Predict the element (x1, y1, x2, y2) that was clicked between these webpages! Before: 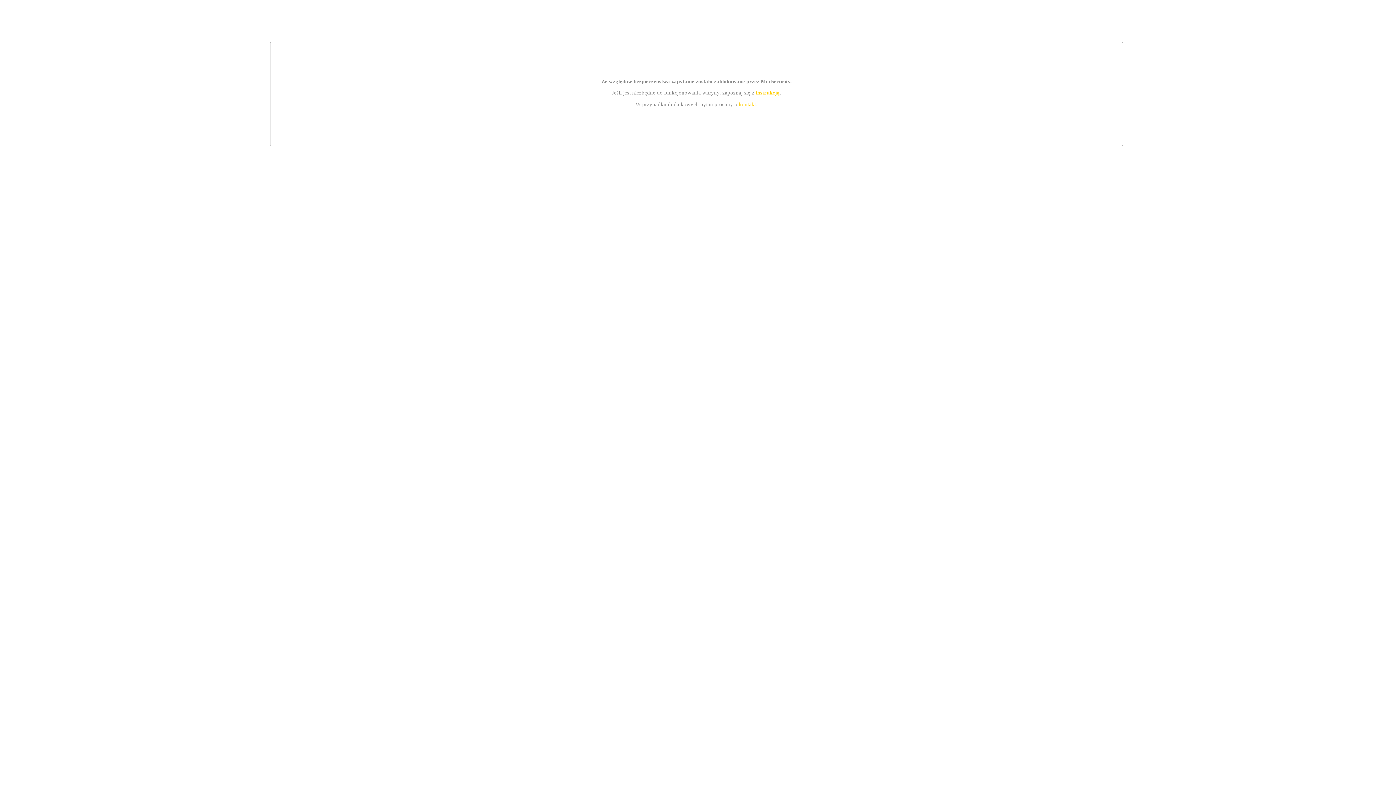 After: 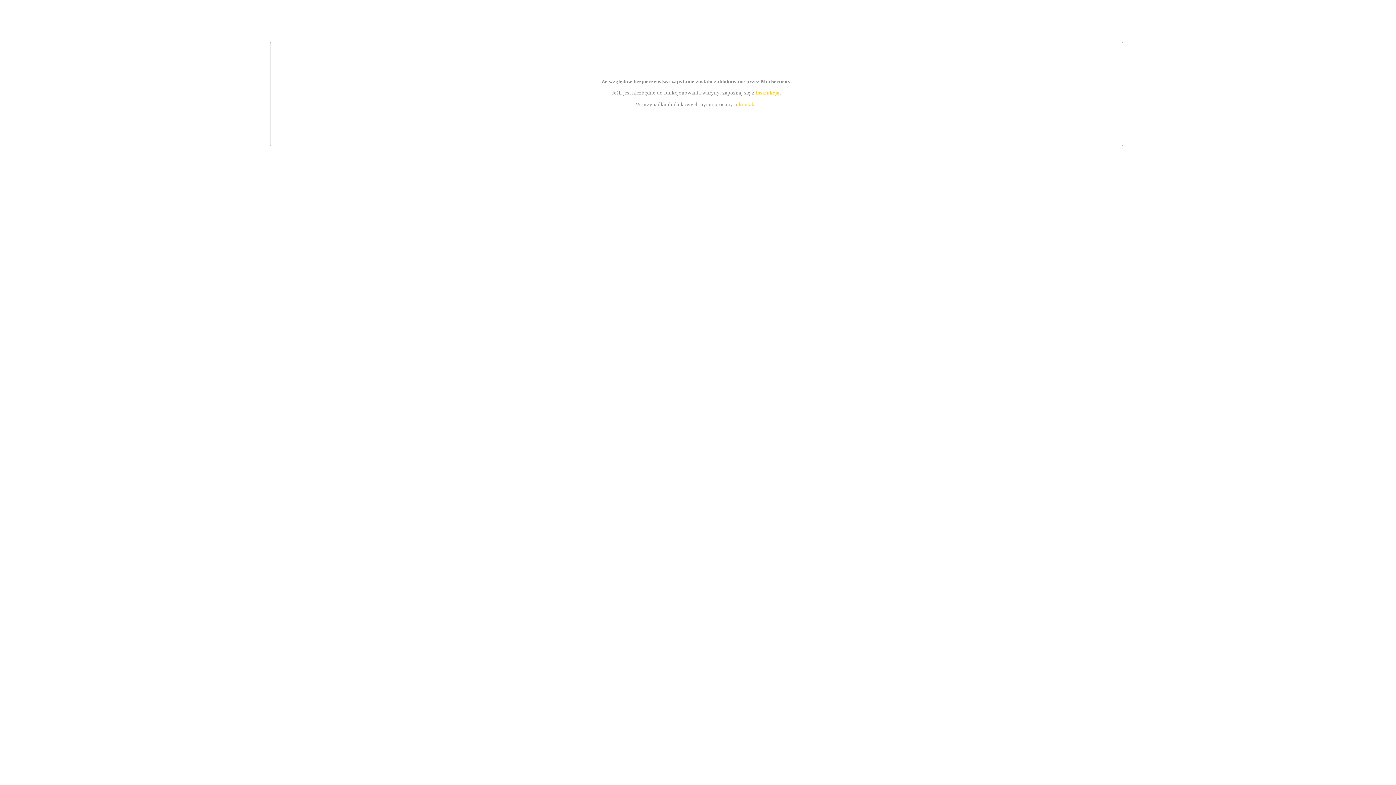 Action: label: kontakt bbox: (739, 101, 756, 107)